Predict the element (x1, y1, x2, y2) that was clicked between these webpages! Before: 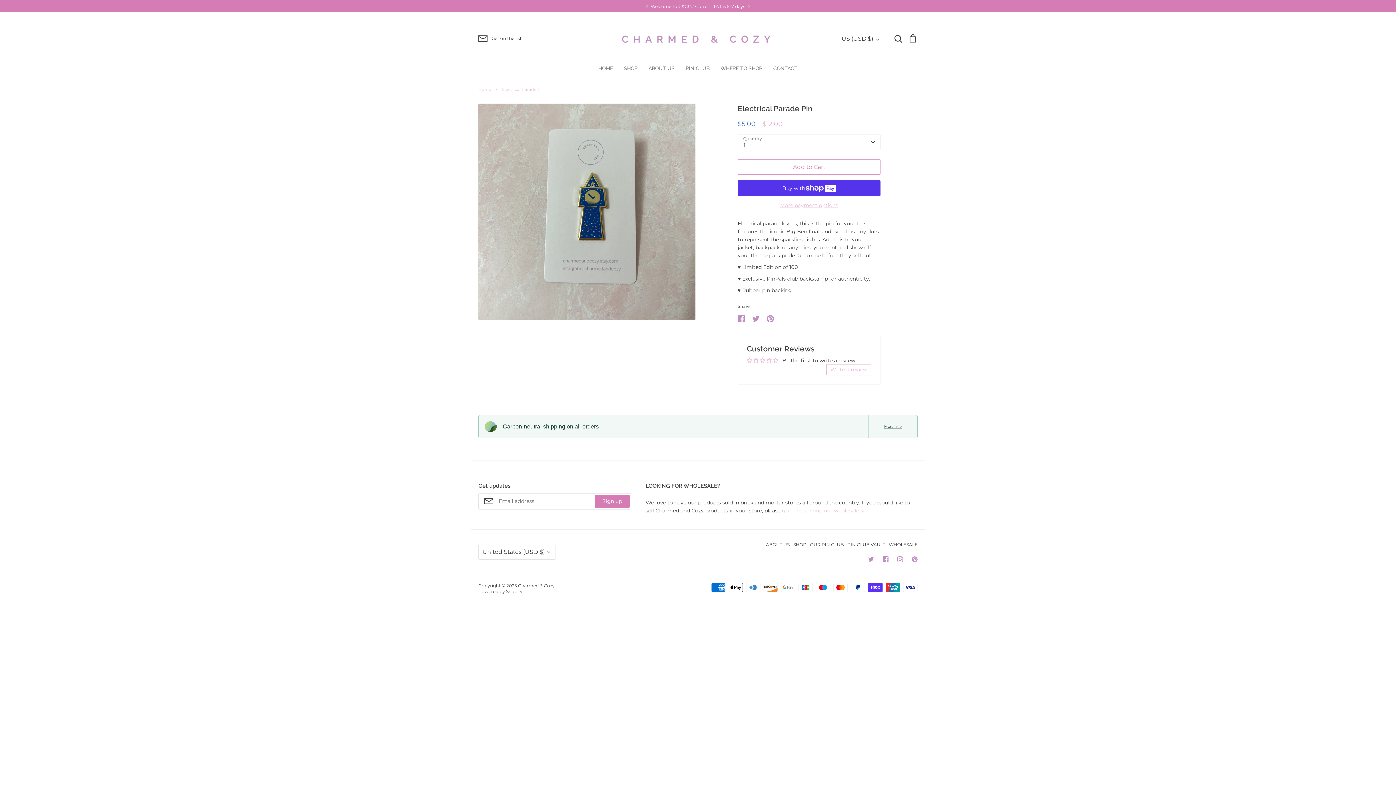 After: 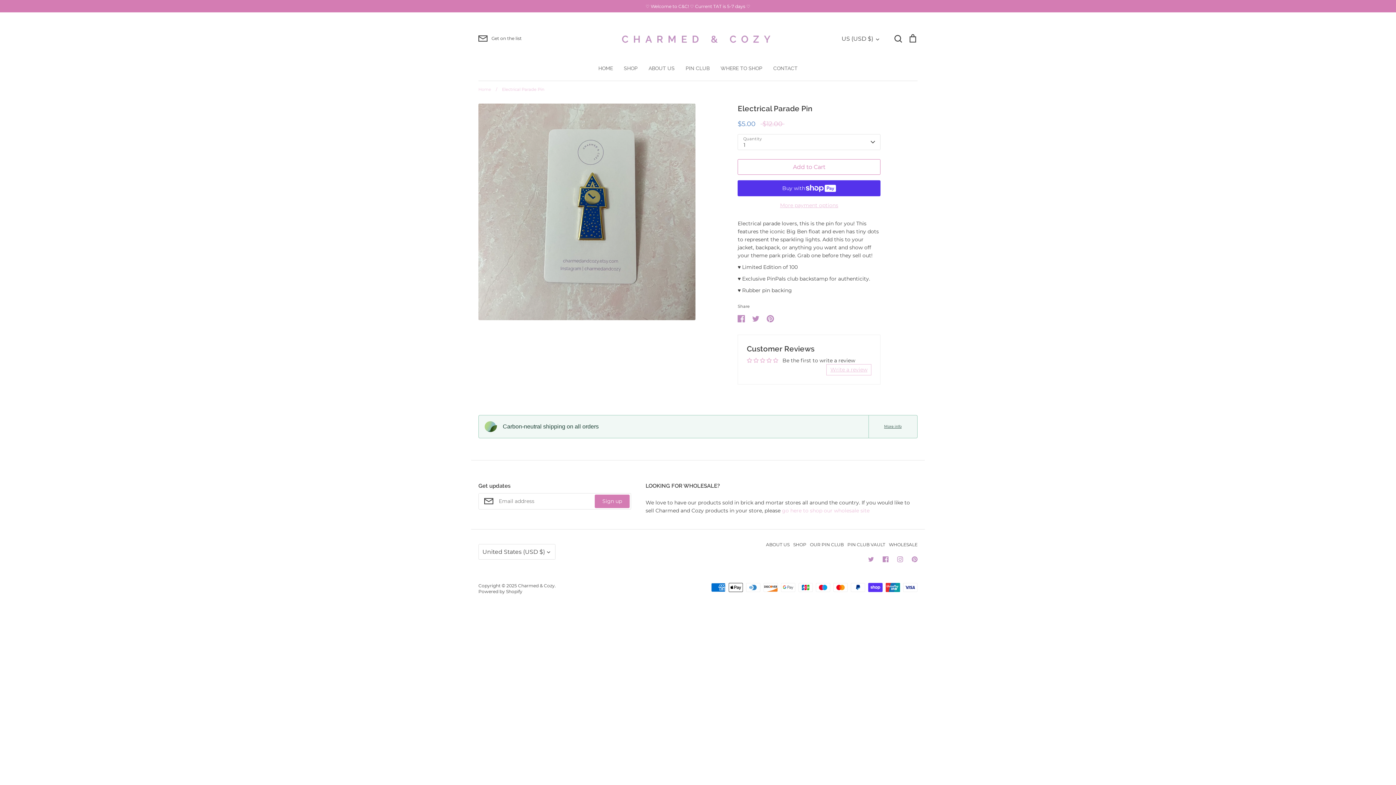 Action: bbox: (826, 364, 871, 375) label: Write a review